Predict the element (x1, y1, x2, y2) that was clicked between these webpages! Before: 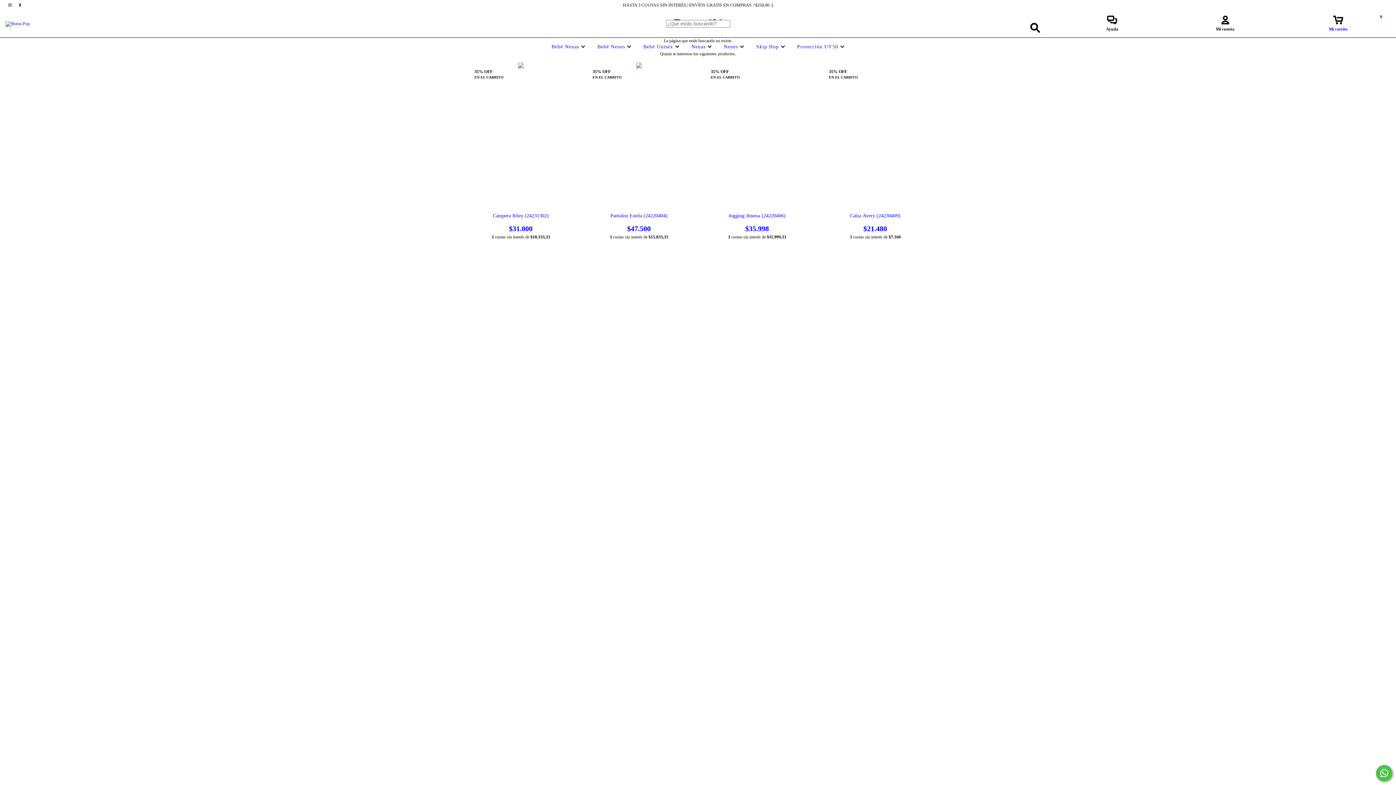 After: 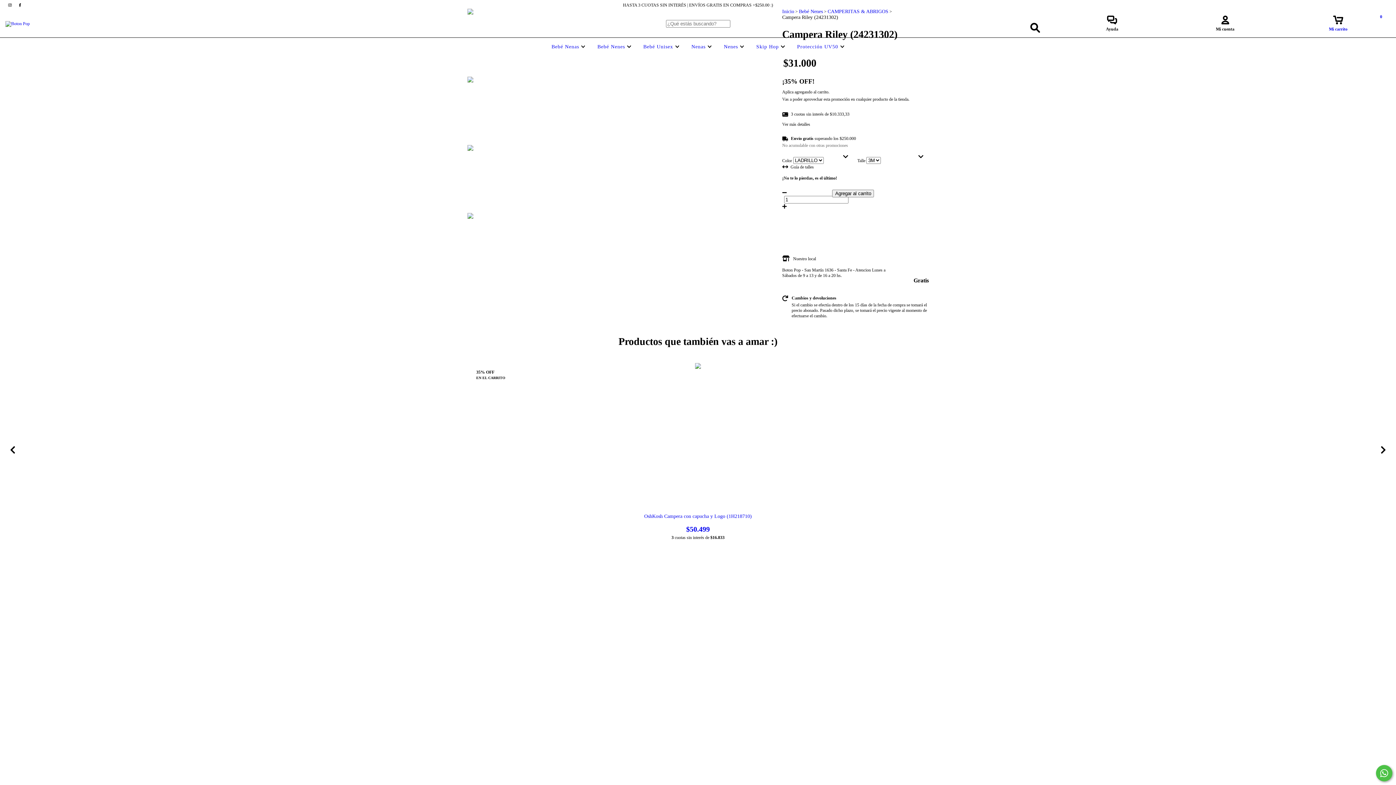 Action: bbox: (473, 213, 568, 233) label: Campera Riley (24231302)